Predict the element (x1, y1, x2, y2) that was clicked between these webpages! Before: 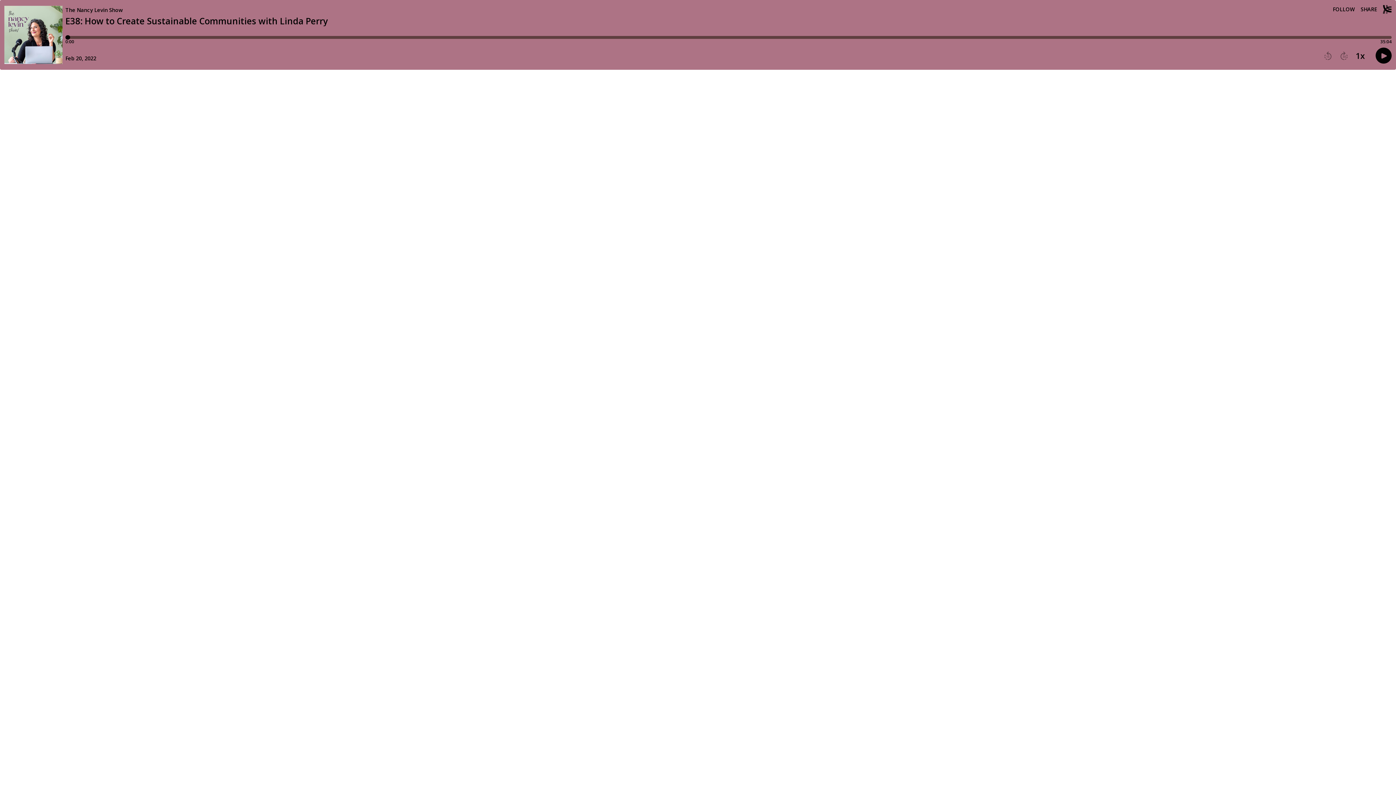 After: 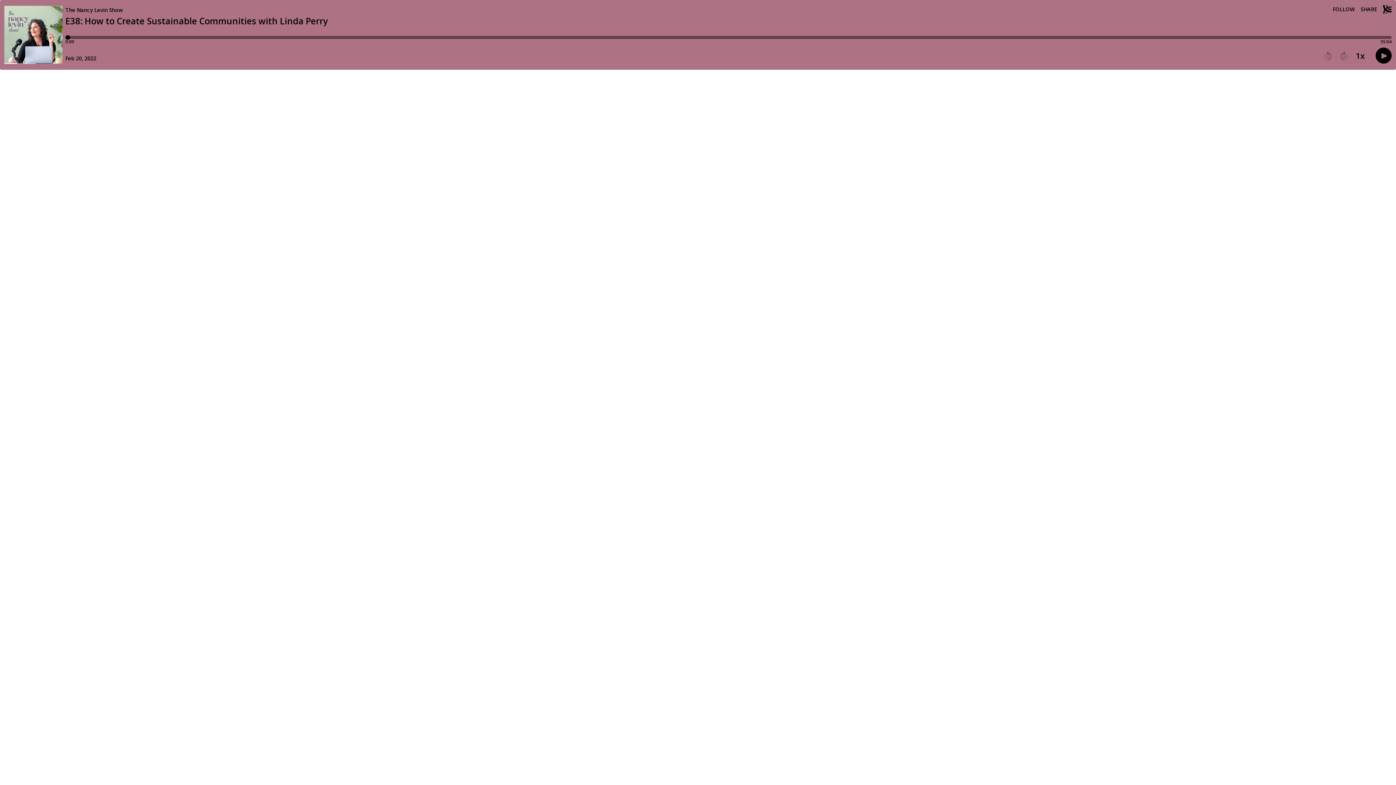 Action: bbox: (1324, 51, 1332, 60) label: Play previous episode